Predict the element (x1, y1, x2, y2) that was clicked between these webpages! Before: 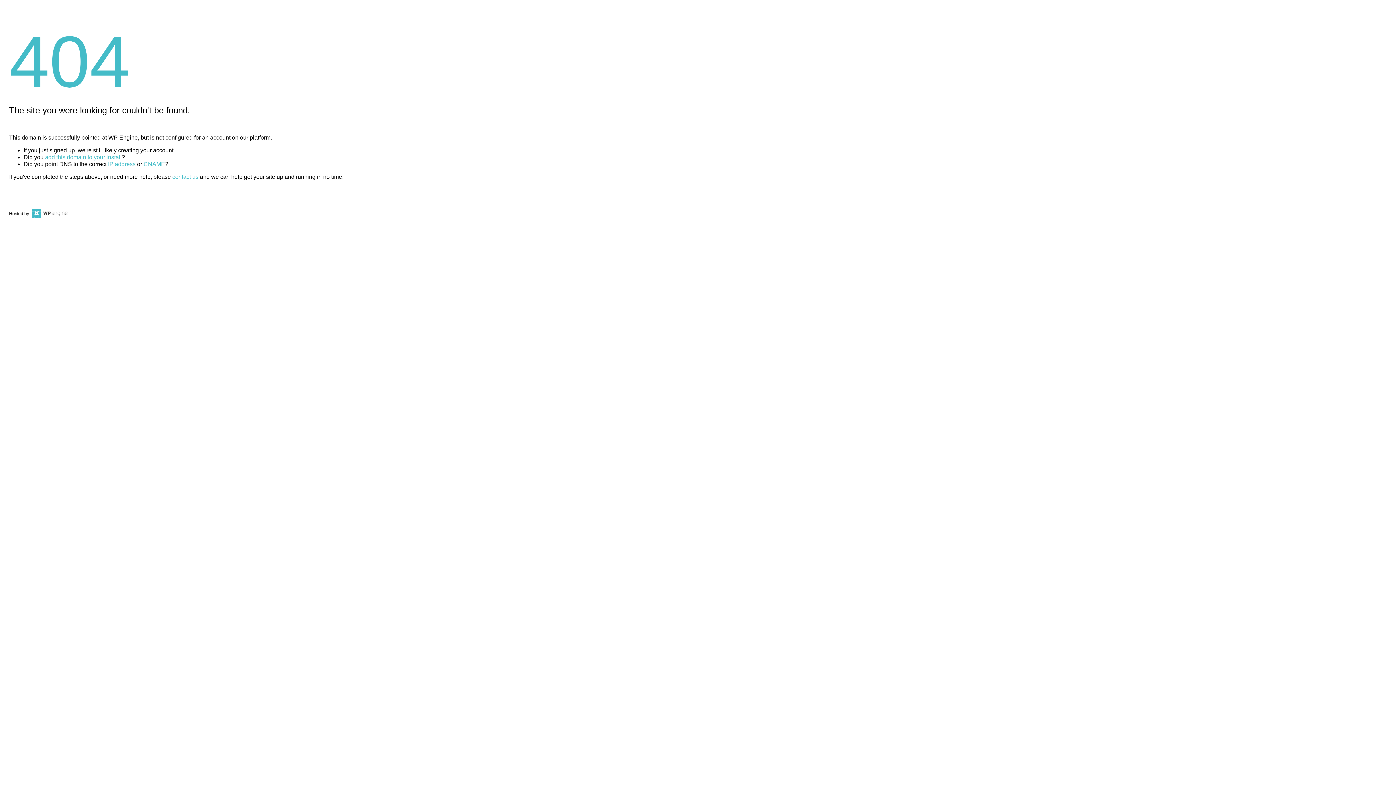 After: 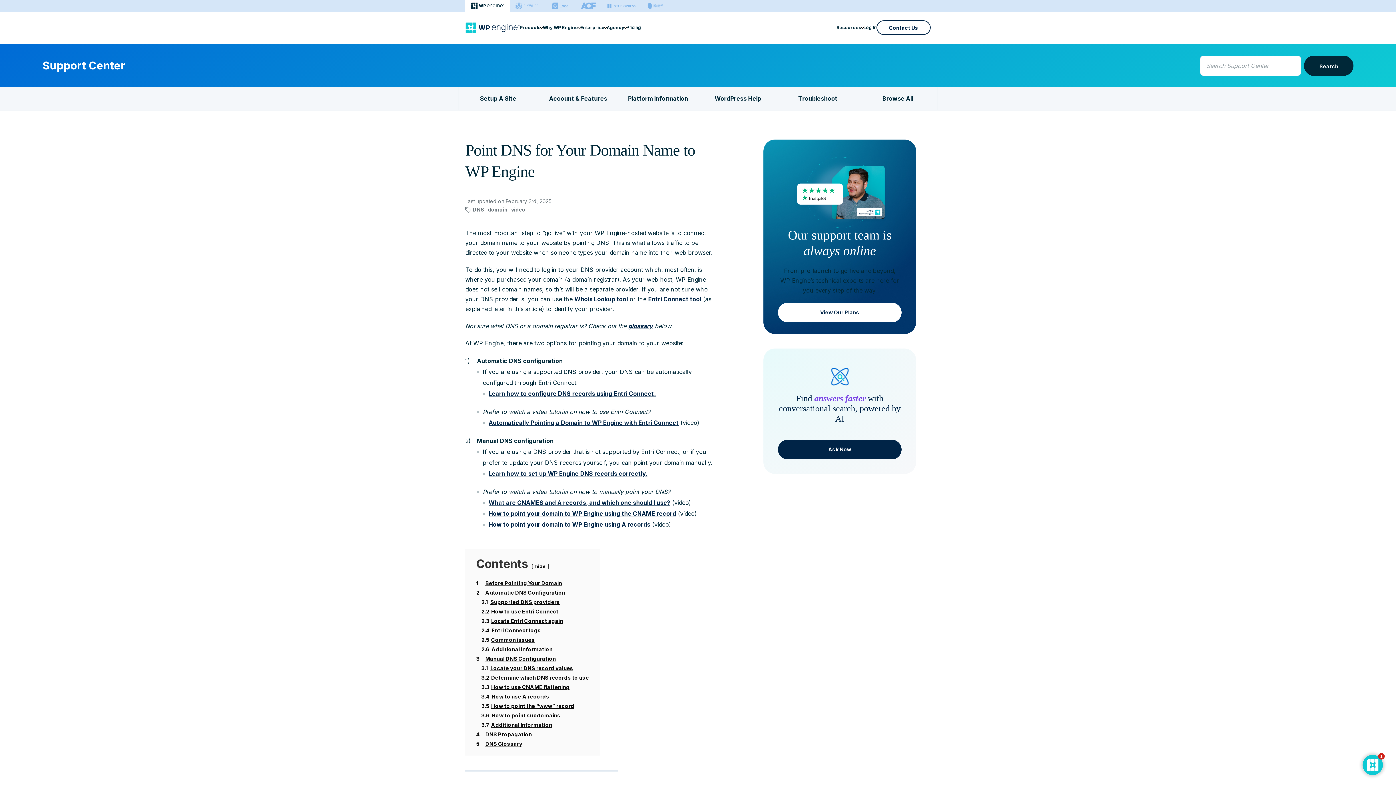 Action: bbox: (143, 161, 165, 167) label: CNAME